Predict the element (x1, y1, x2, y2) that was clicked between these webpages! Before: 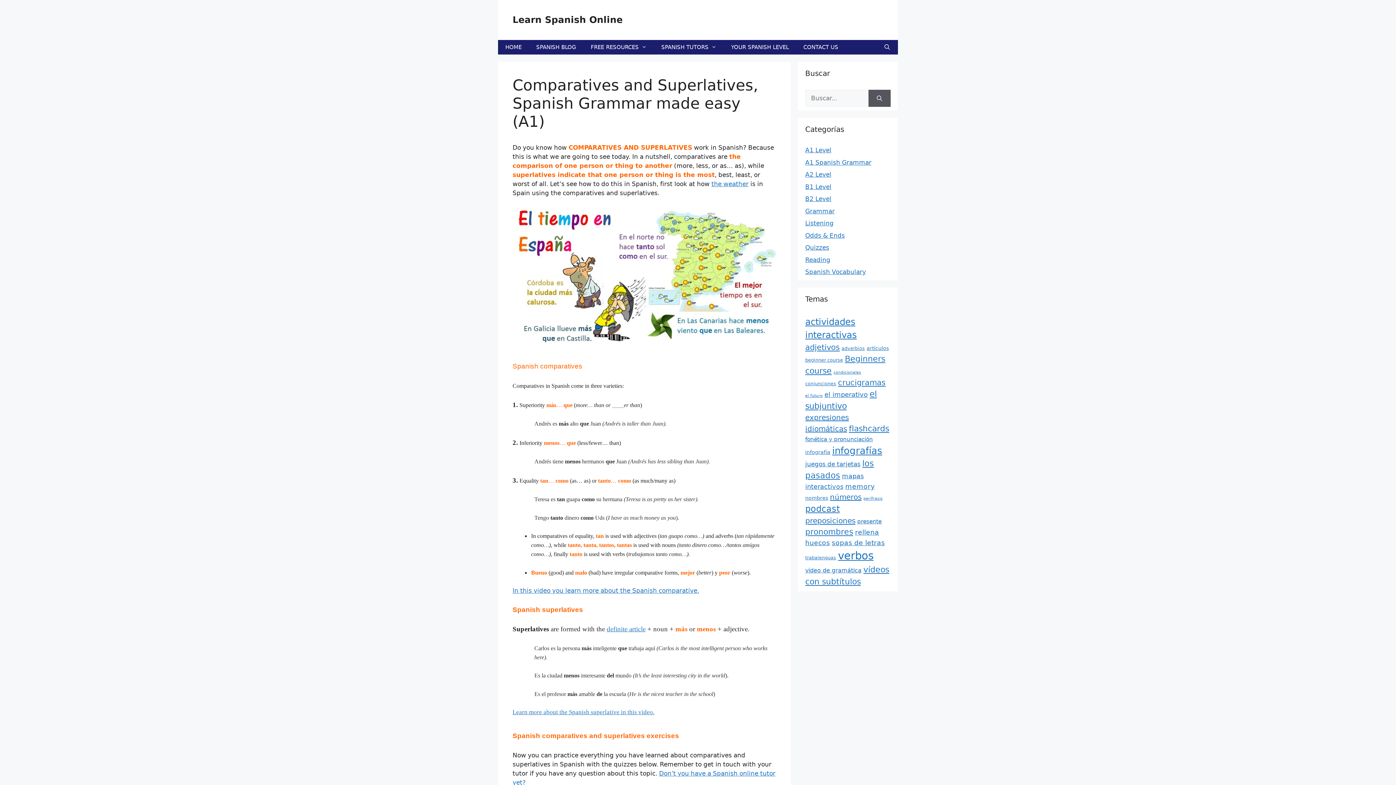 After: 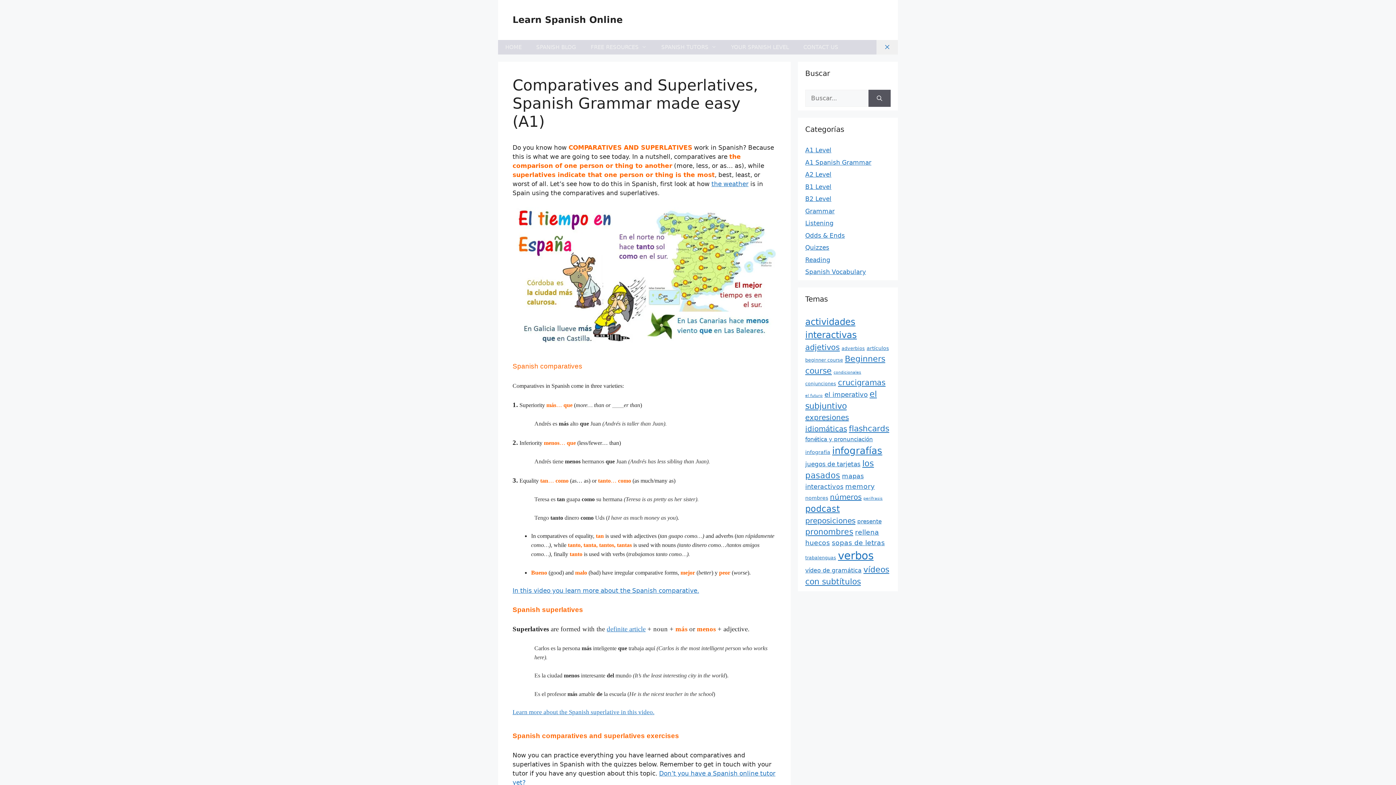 Action: bbox: (876, 40, 898, 54) label: Abrir la barra de búsqueda